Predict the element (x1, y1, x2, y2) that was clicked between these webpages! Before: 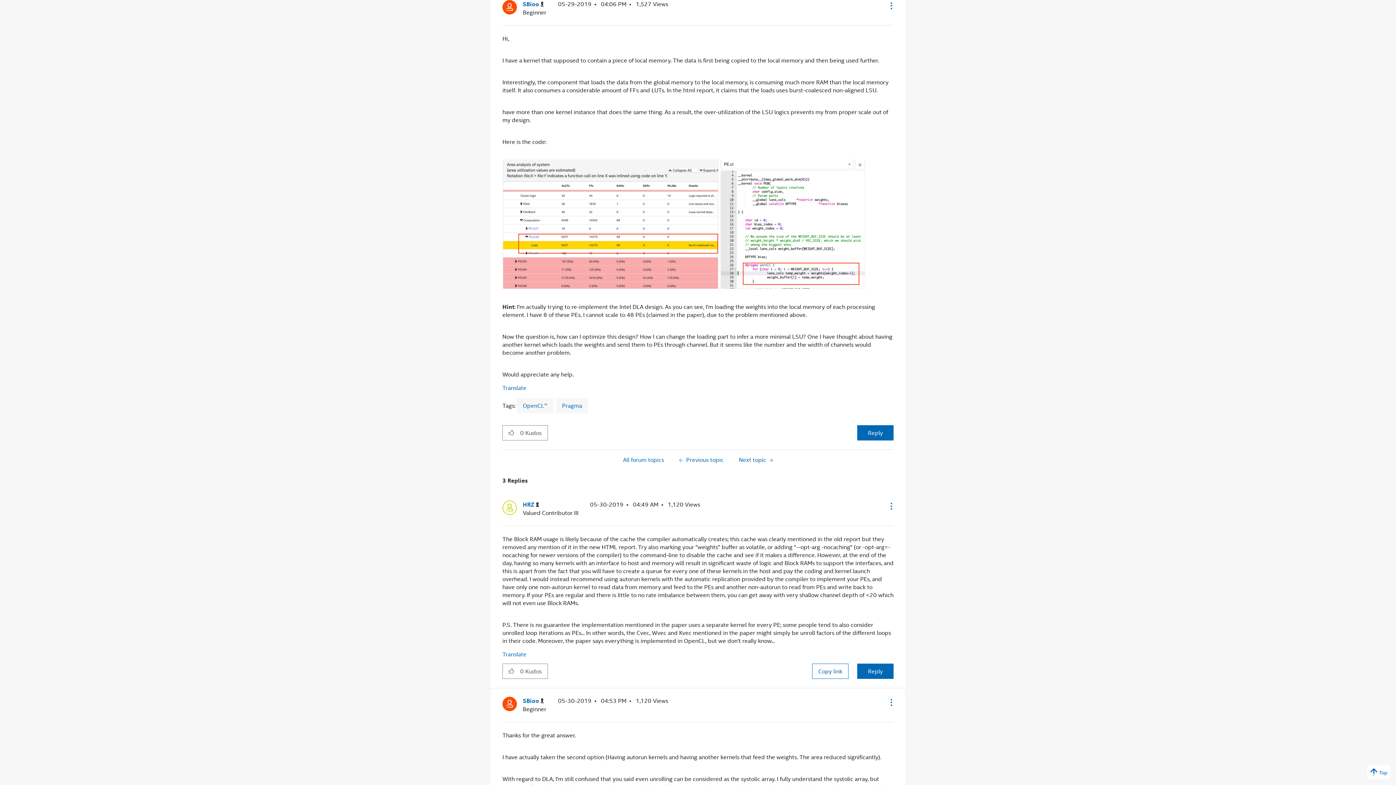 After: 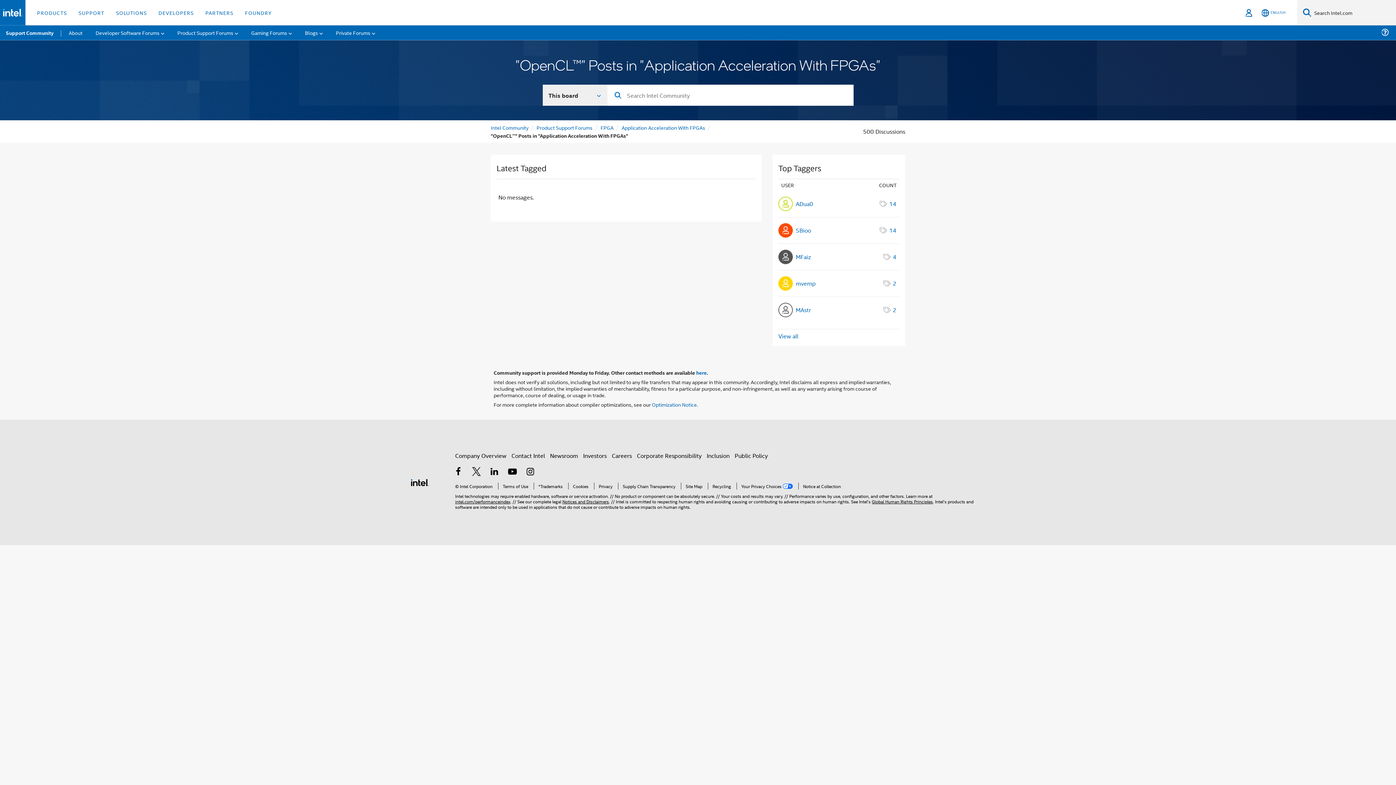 Action: label: OpenCL™ bbox: (522, 401, 547, 409)